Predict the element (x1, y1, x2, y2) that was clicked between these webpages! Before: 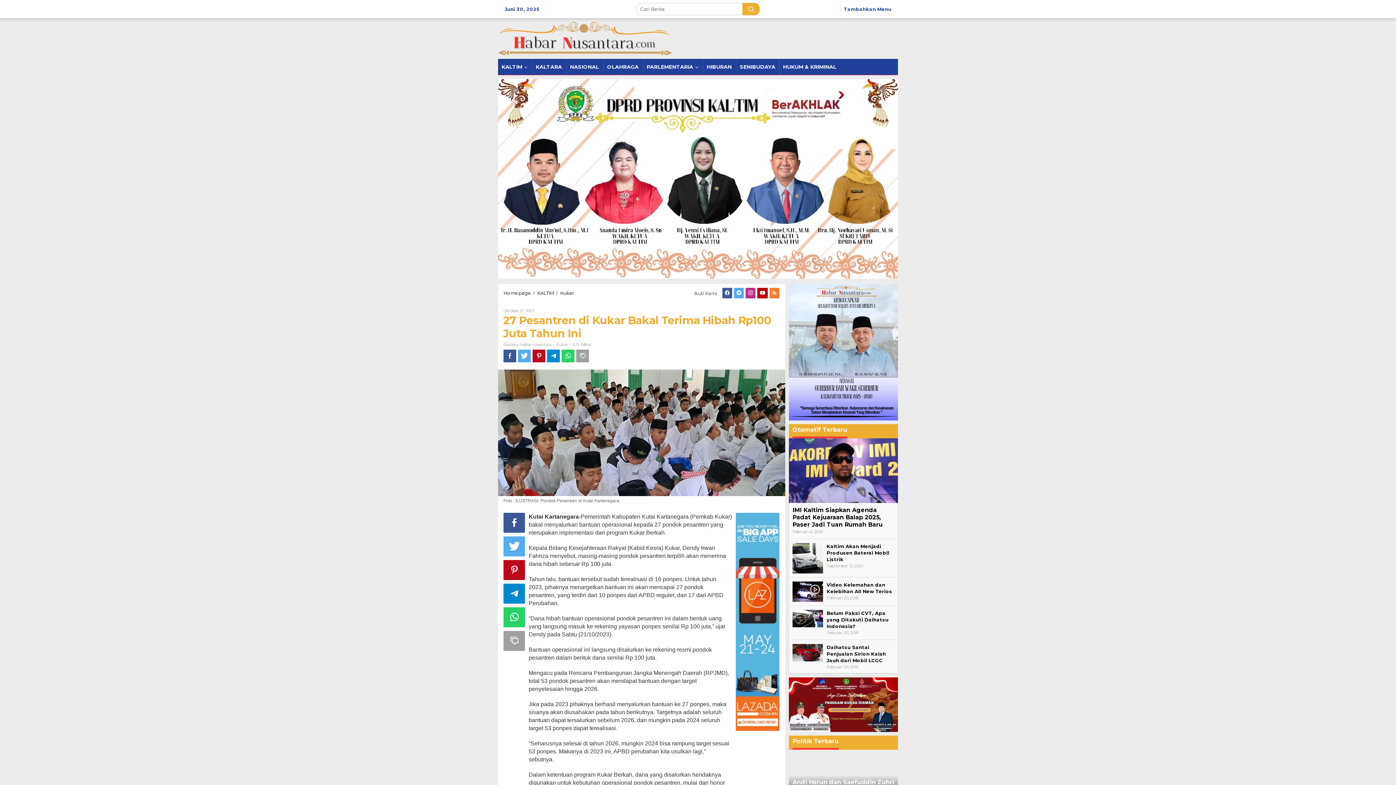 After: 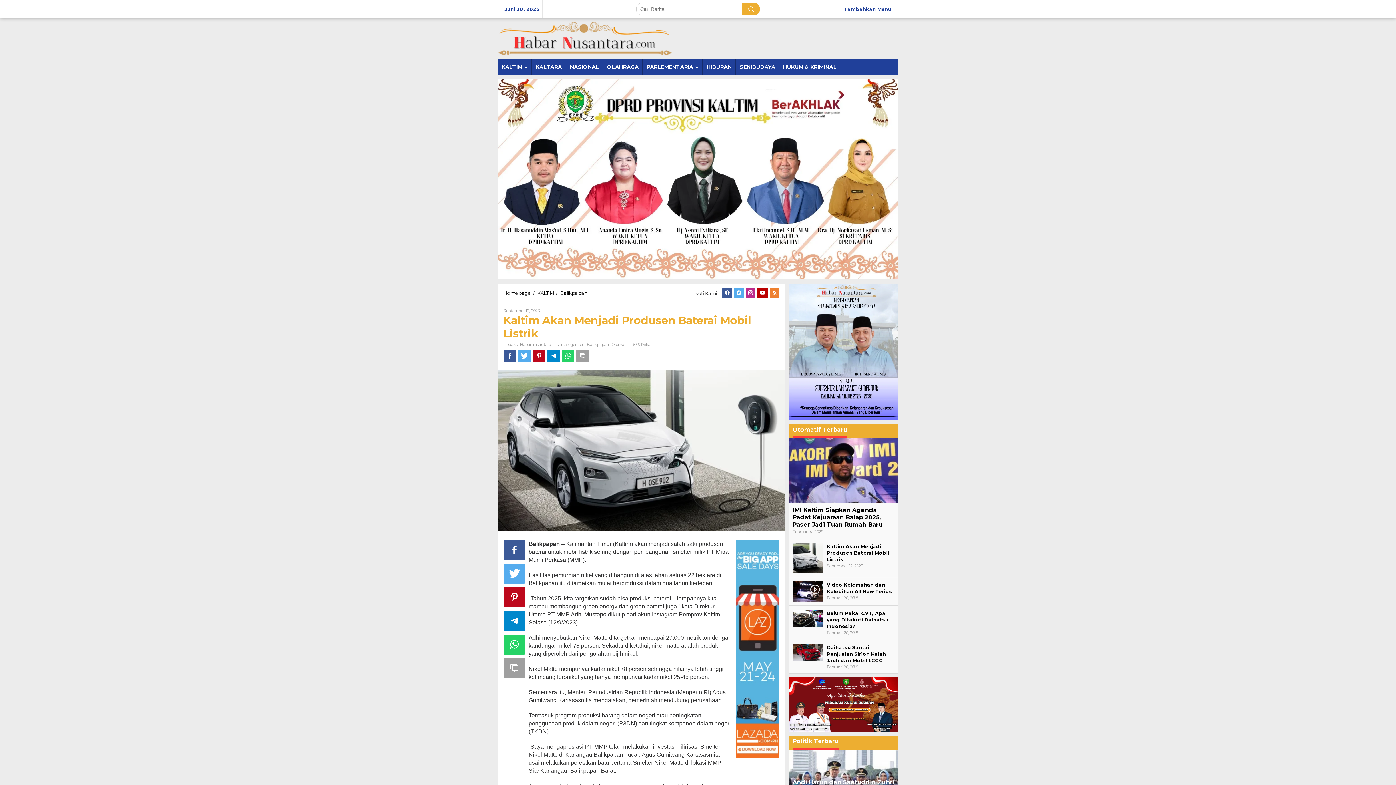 Action: bbox: (826, 543, 889, 562) label: Kaltim Akan Menjadi Produsen Baterai Mobil Listrik